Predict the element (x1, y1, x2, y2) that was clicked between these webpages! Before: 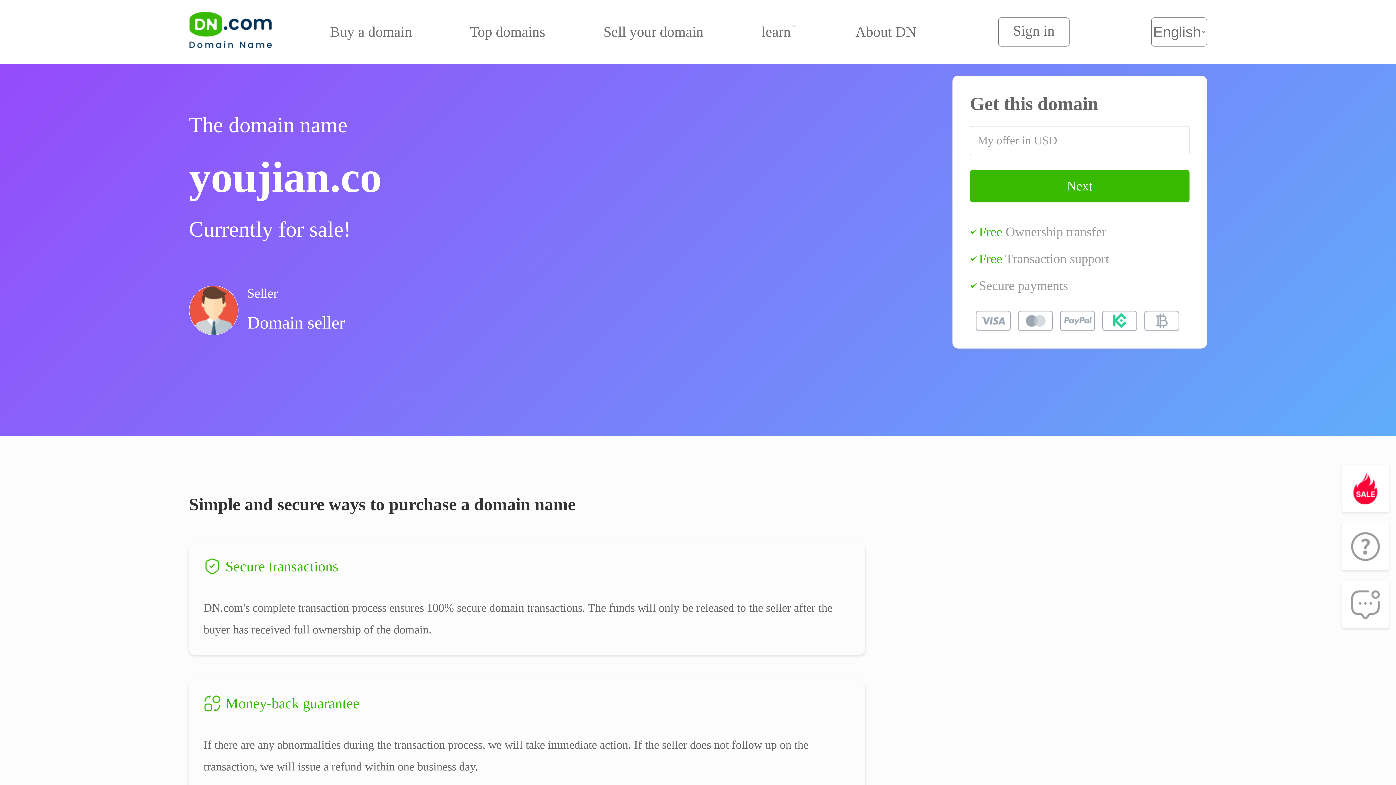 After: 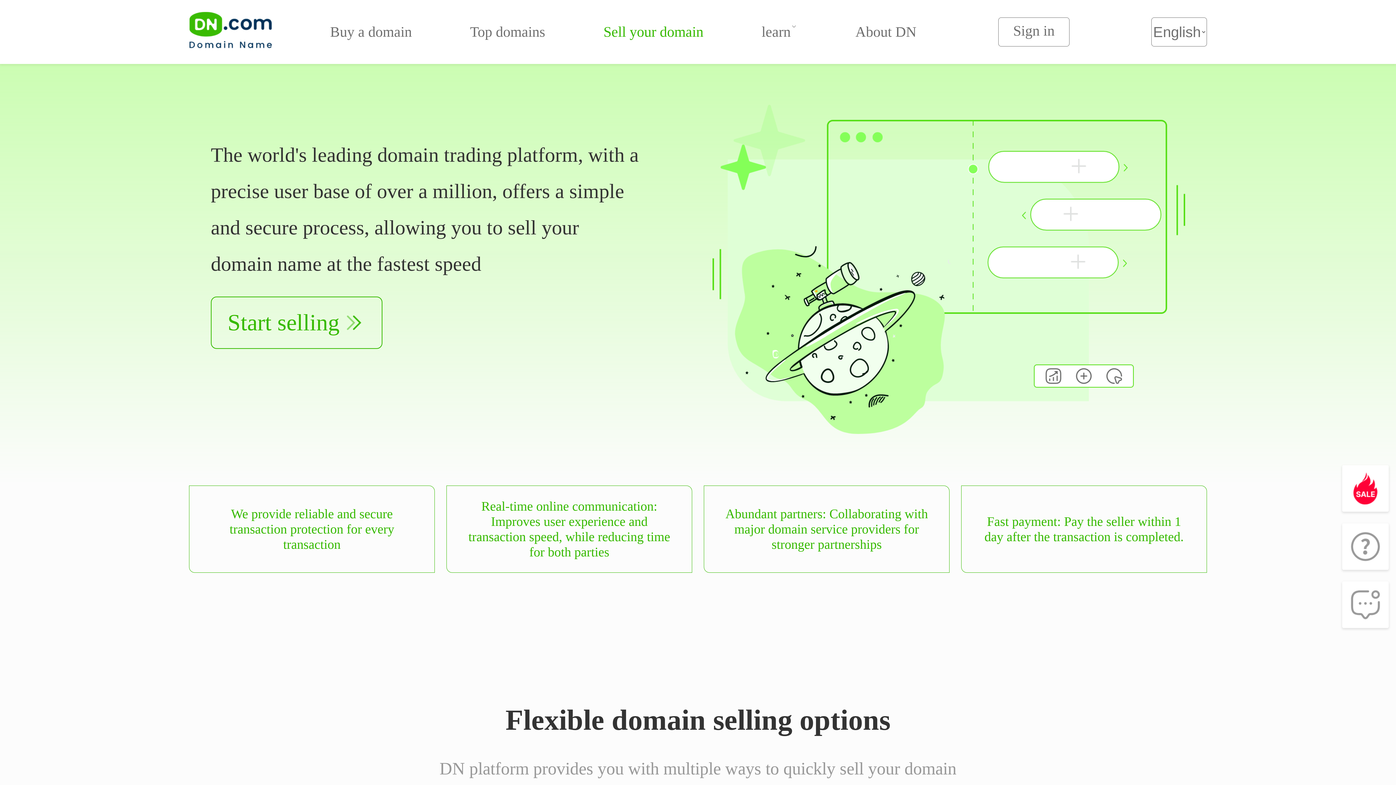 Action: bbox: (603, 23, 703, 40) label: Sell your domain